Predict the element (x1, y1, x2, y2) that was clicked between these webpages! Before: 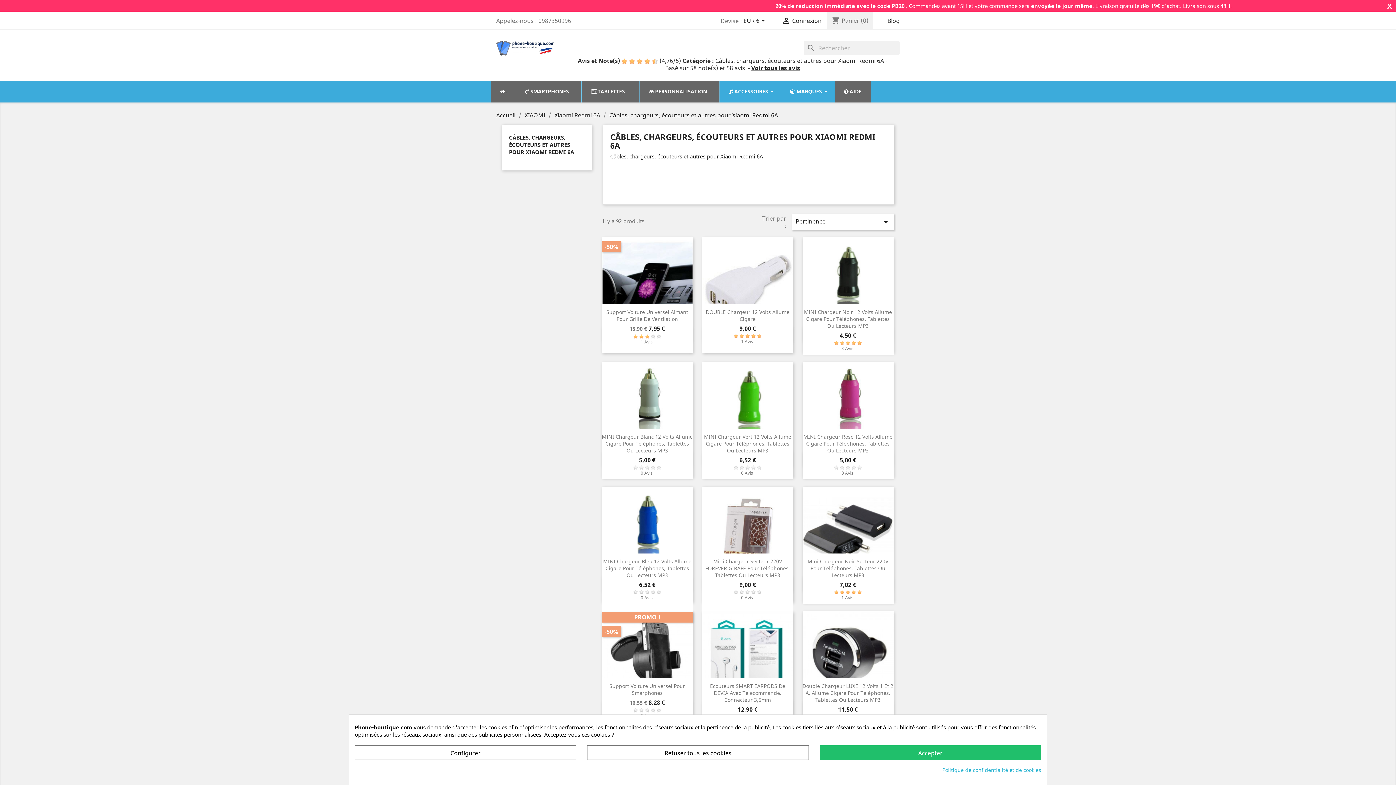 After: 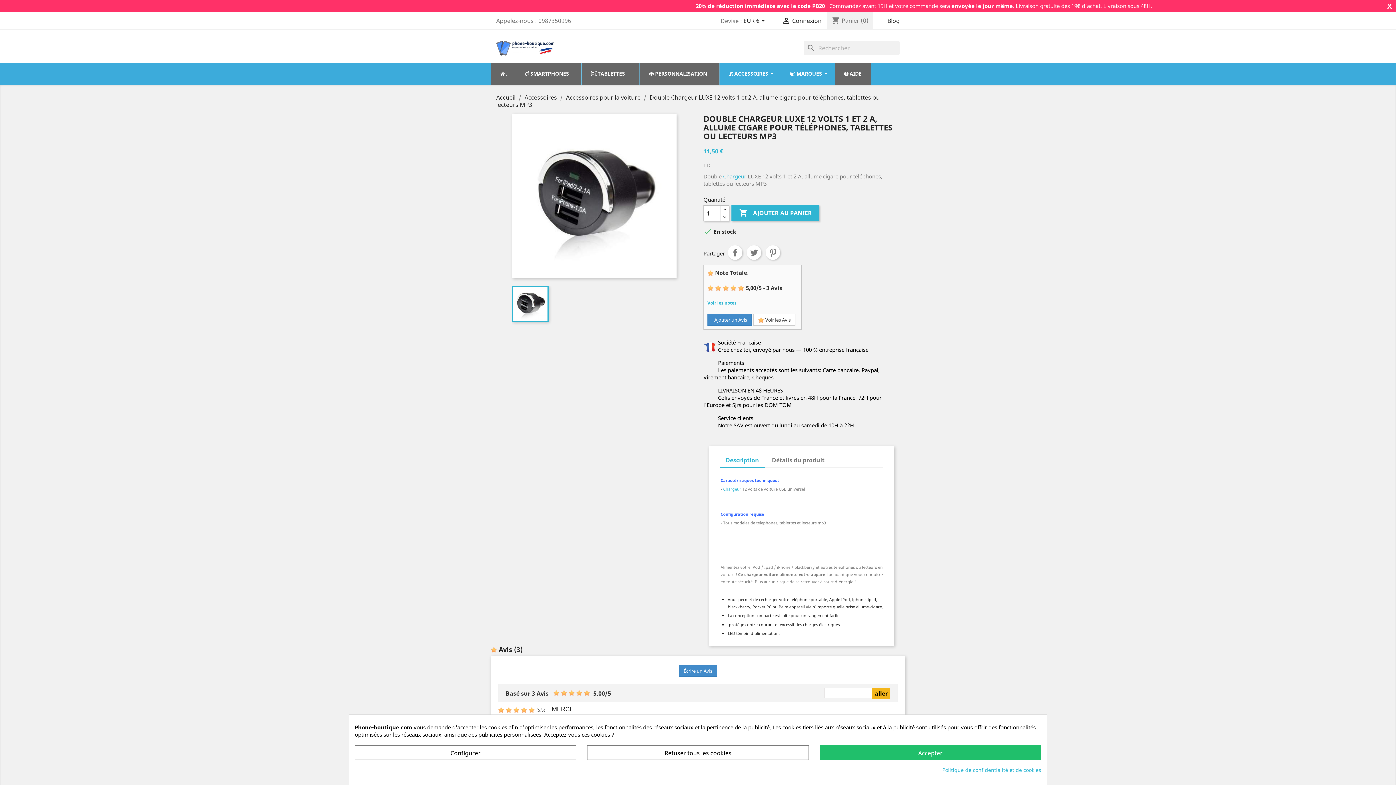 Action: bbox: (802, 612, 893, 702)